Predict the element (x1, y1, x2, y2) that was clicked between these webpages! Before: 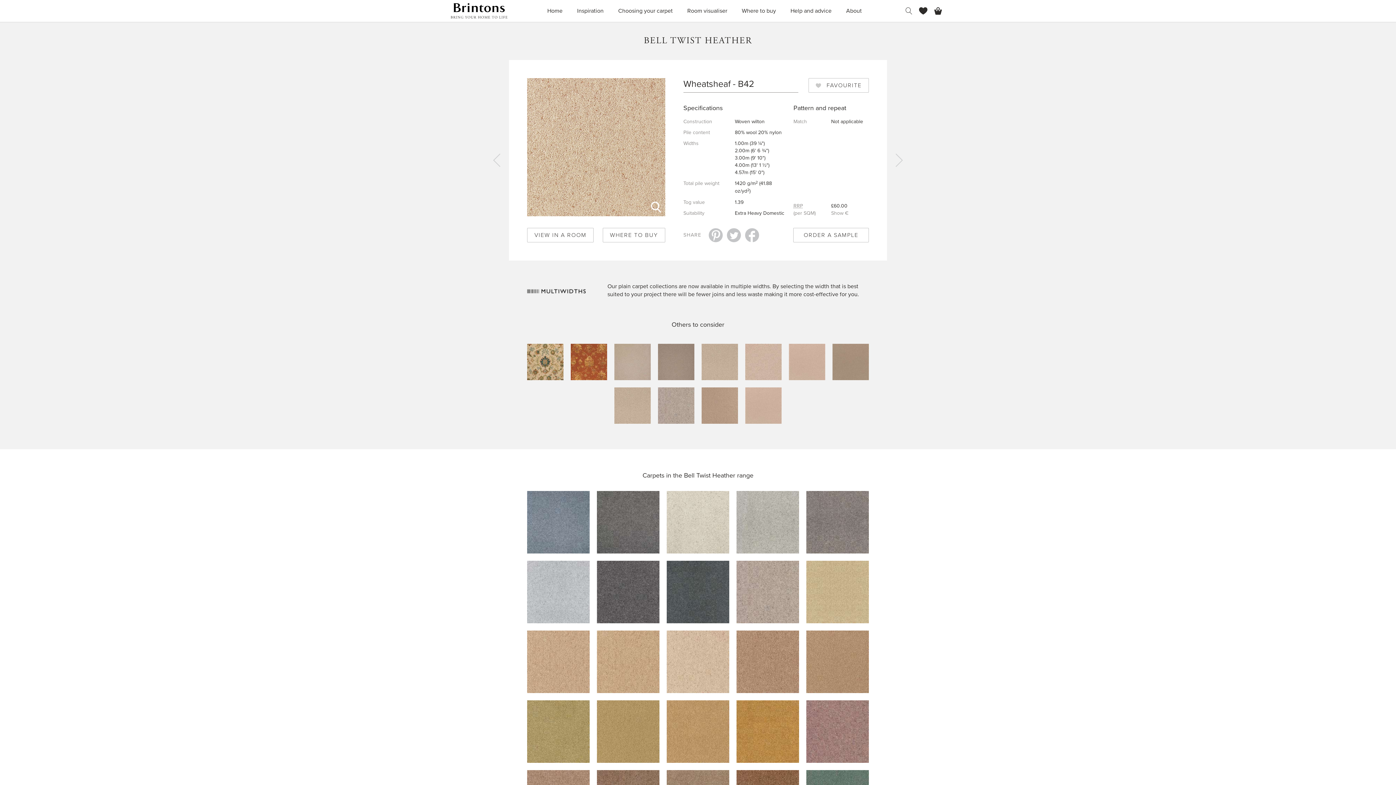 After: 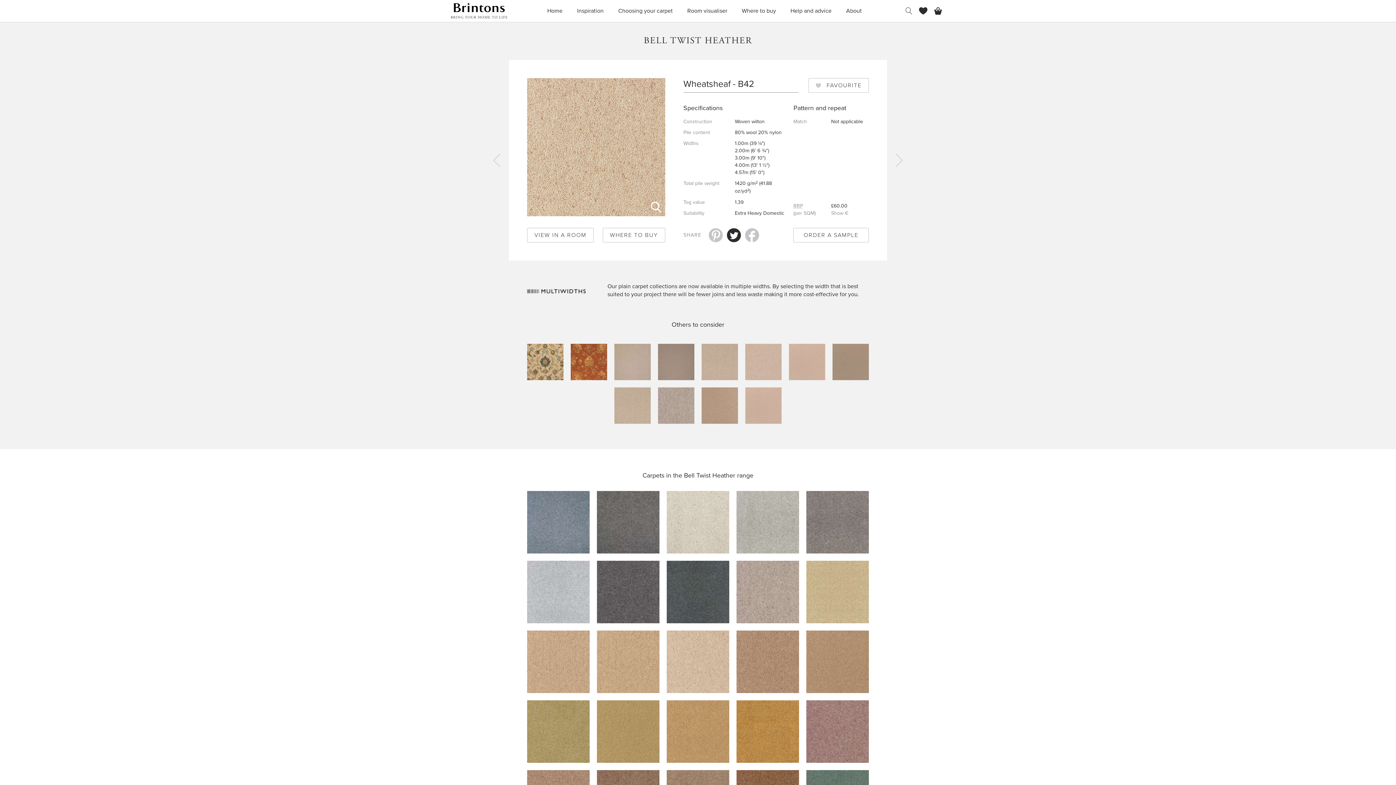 Action: bbox: (726, 228, 741, 242) label: Share on Twitter